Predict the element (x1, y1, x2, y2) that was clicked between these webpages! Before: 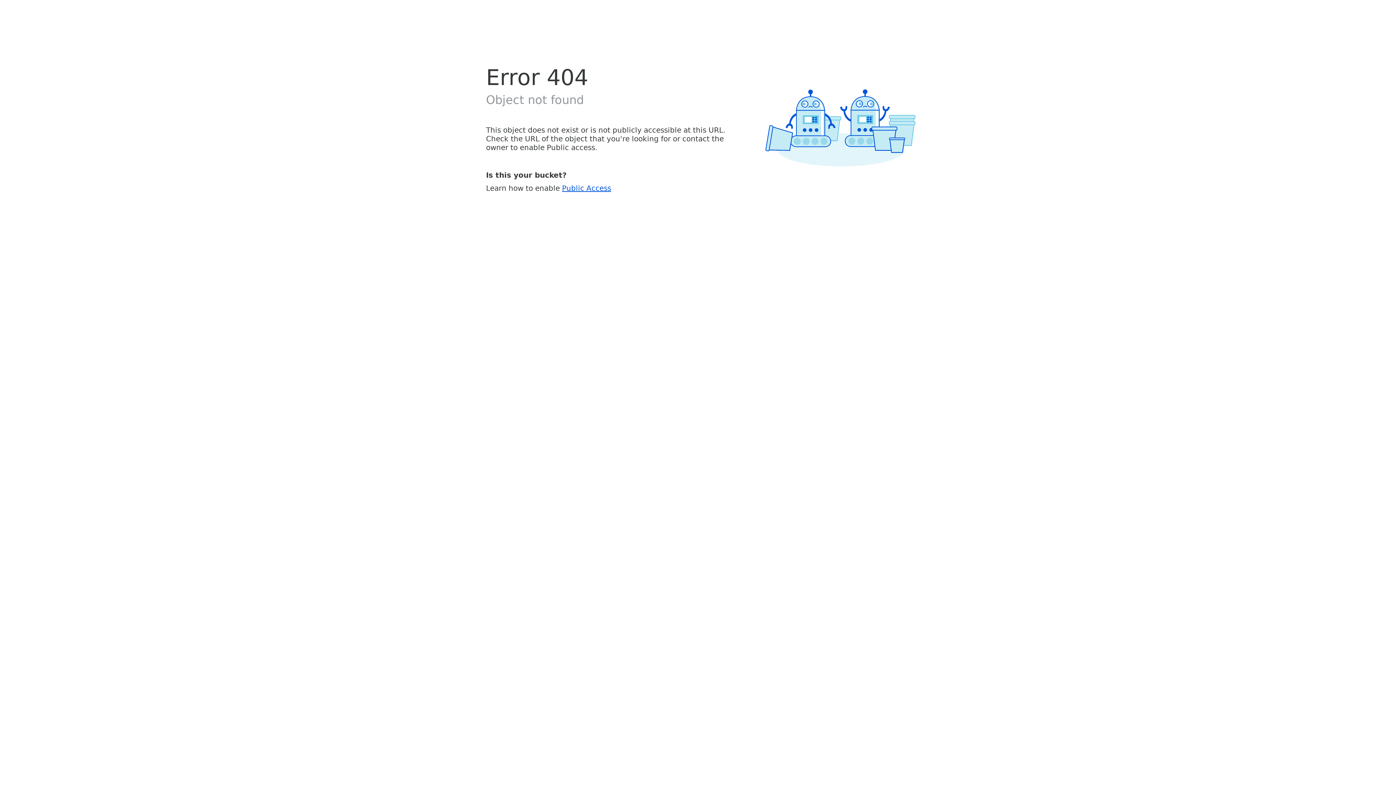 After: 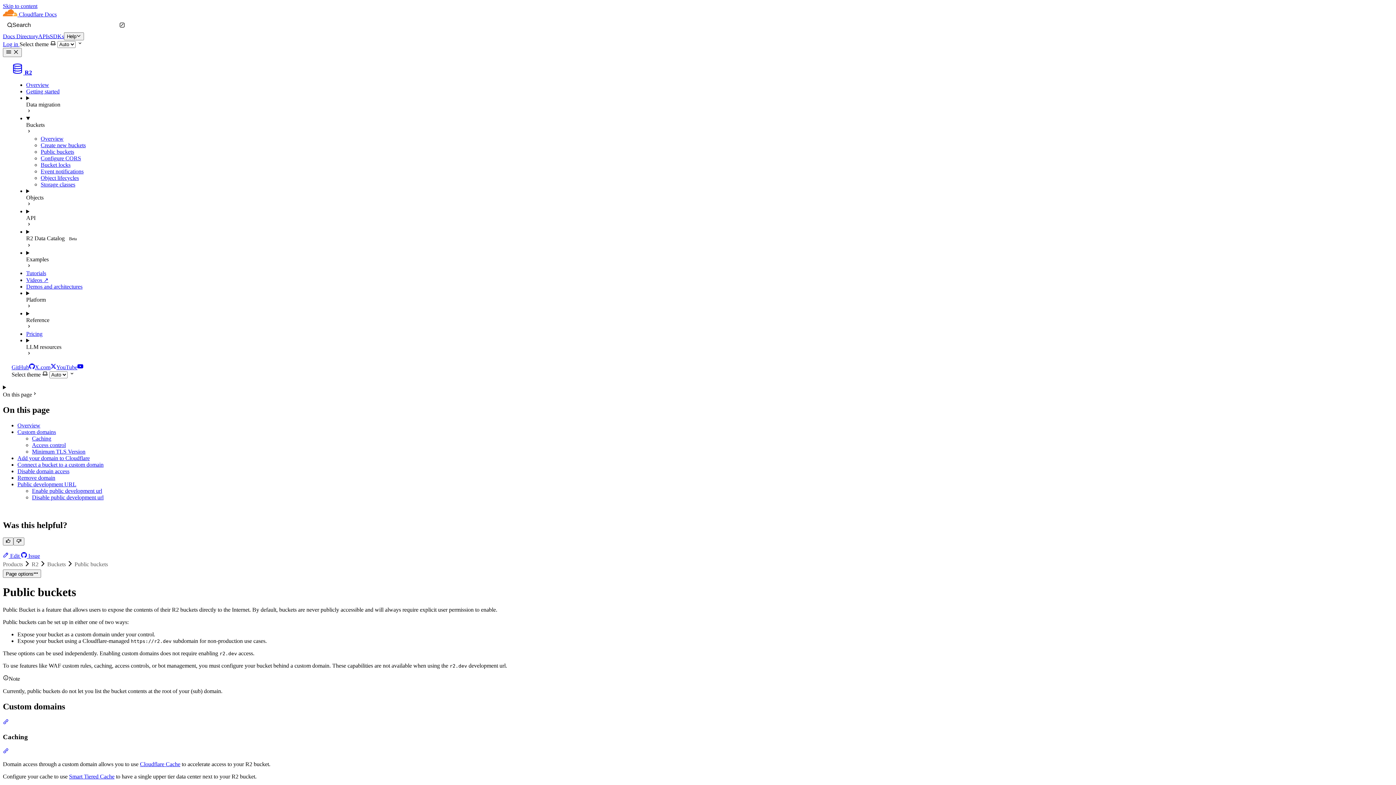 Action: bbox: (562, 183, 611, 192) label: Public Access